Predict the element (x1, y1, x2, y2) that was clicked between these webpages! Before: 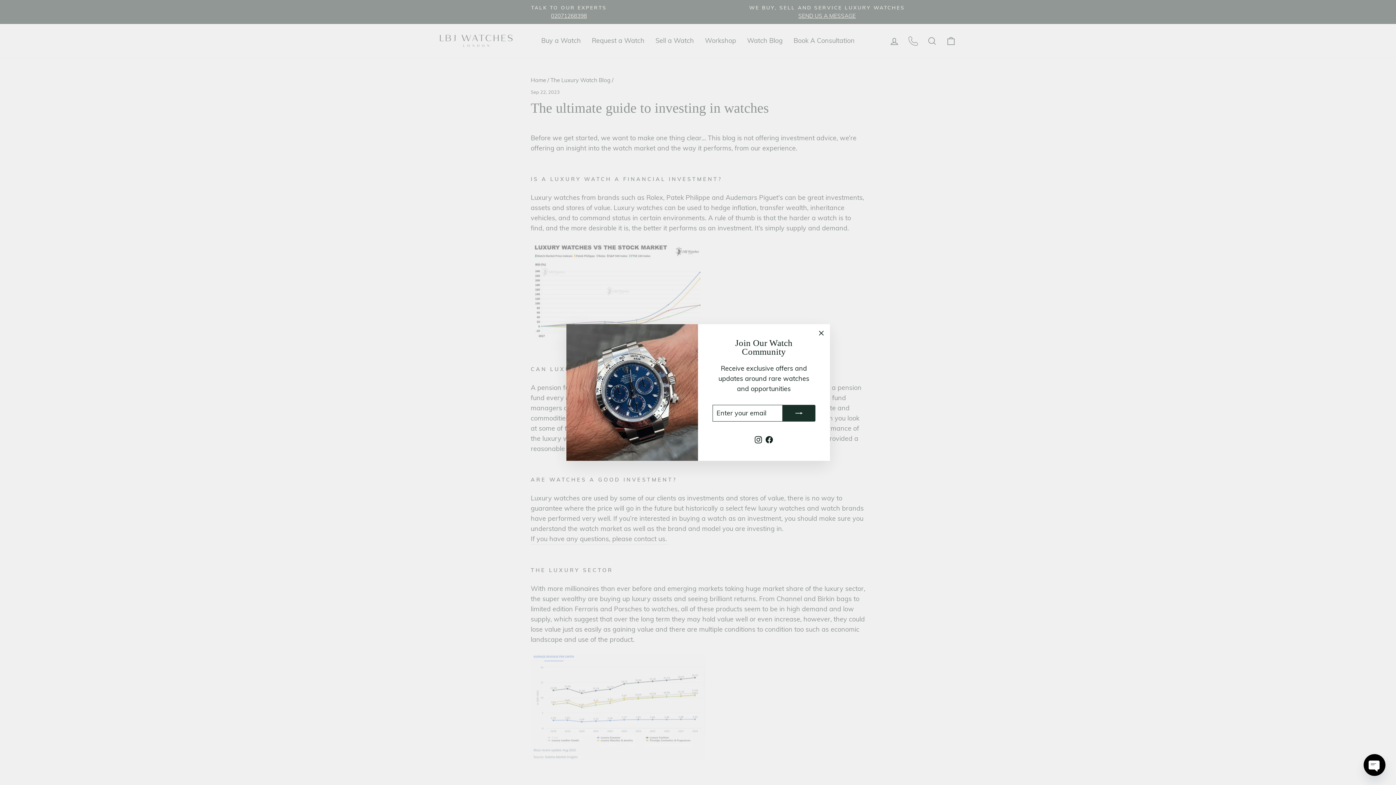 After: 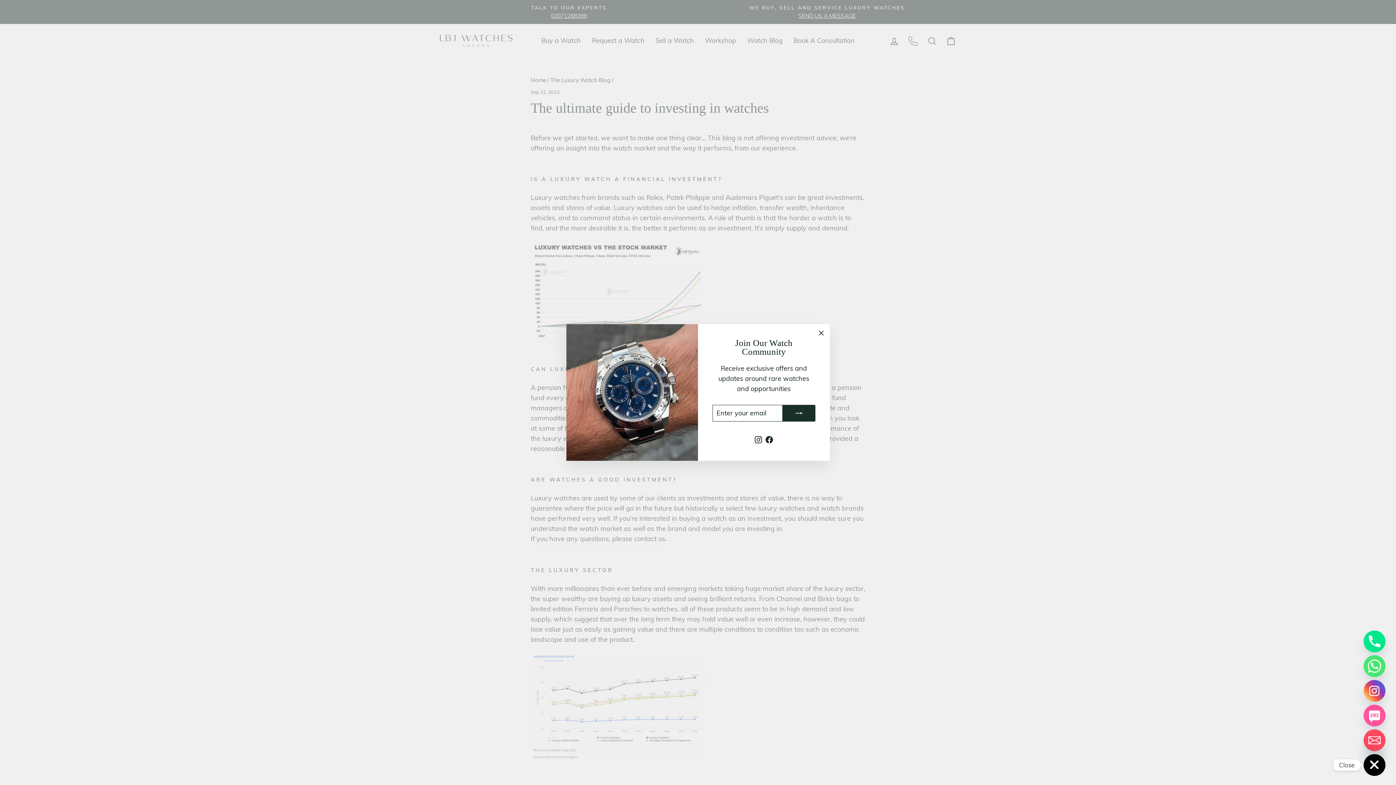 Action: label: Open Chaty Channels bbox: (1364, 754, 1385, 776)